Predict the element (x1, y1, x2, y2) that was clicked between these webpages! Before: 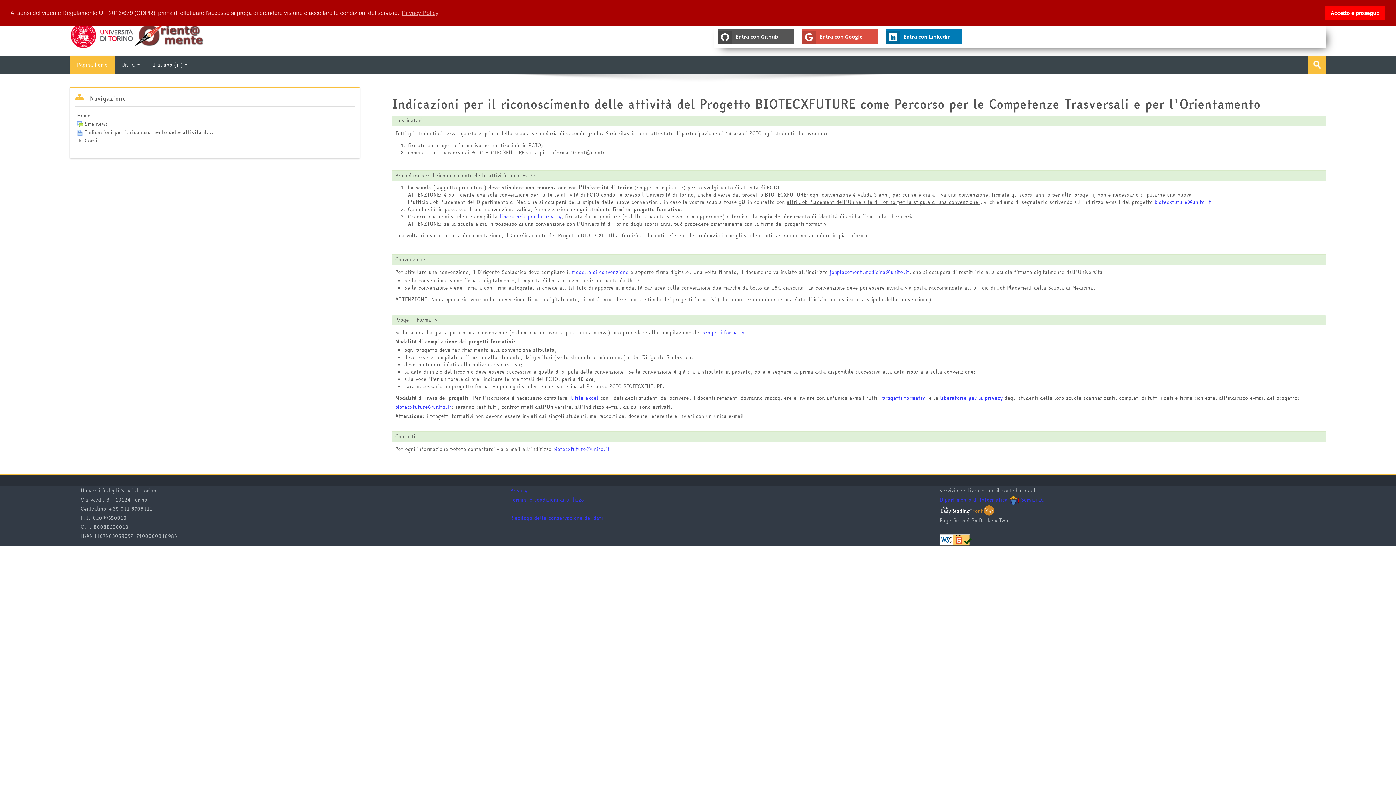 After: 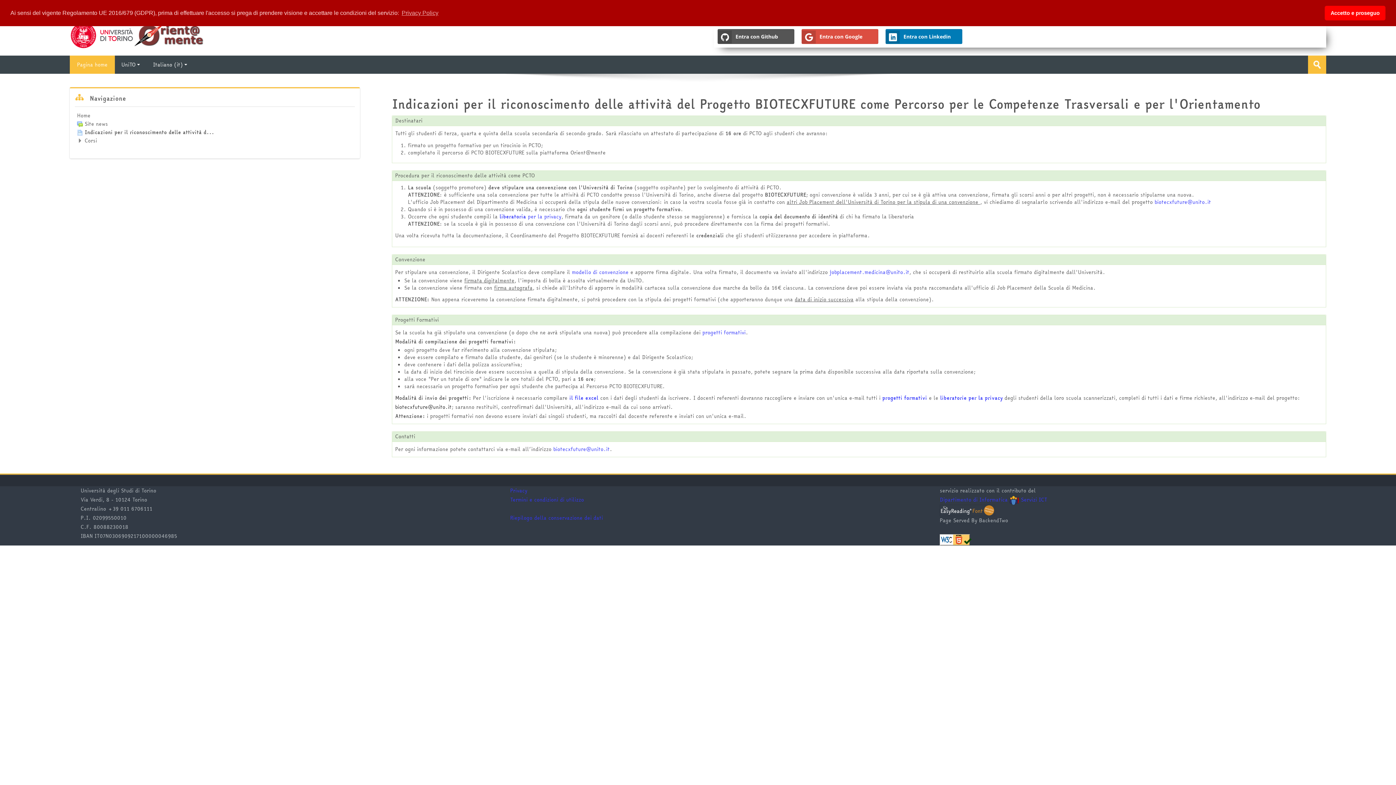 Action: bbox: (395, 403, 451, 411) label: biotecxfuture@unito.it